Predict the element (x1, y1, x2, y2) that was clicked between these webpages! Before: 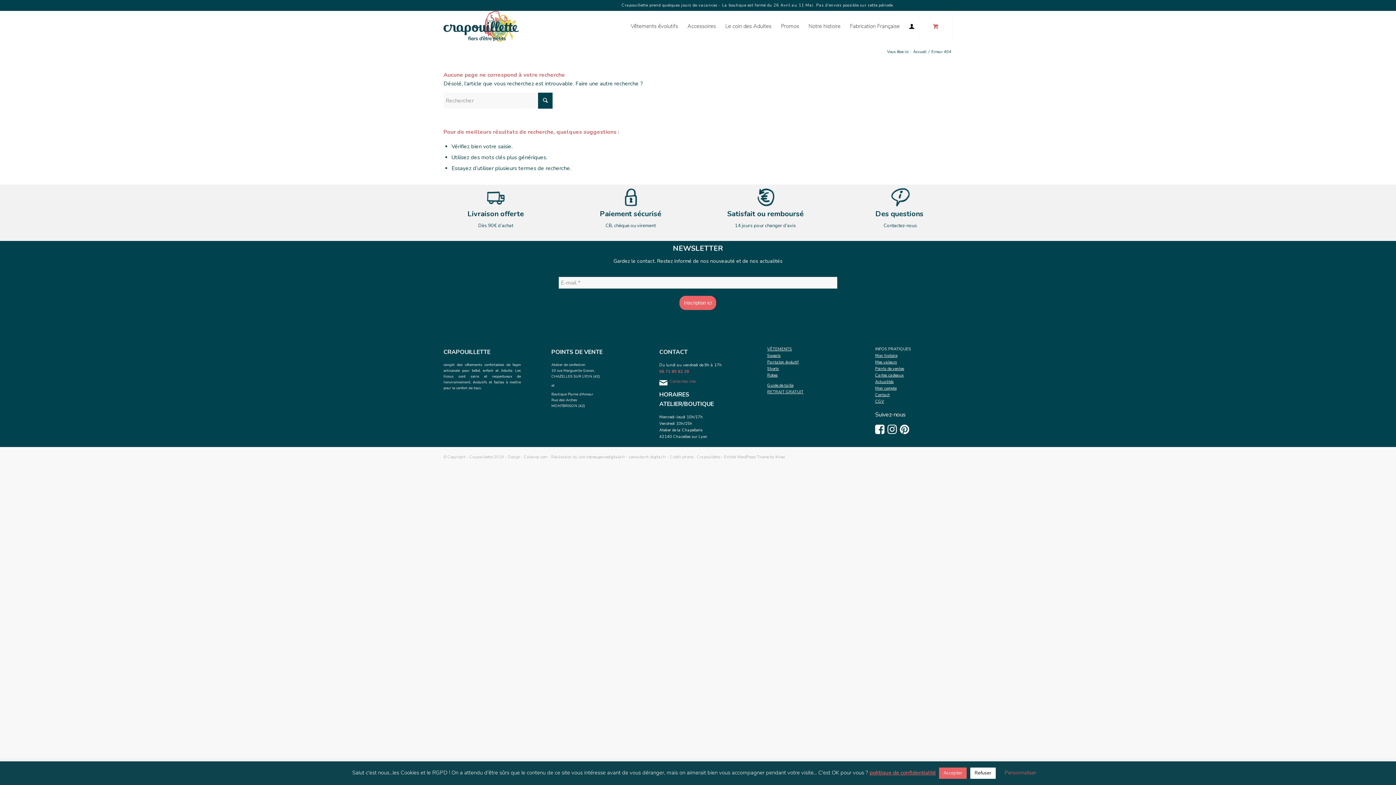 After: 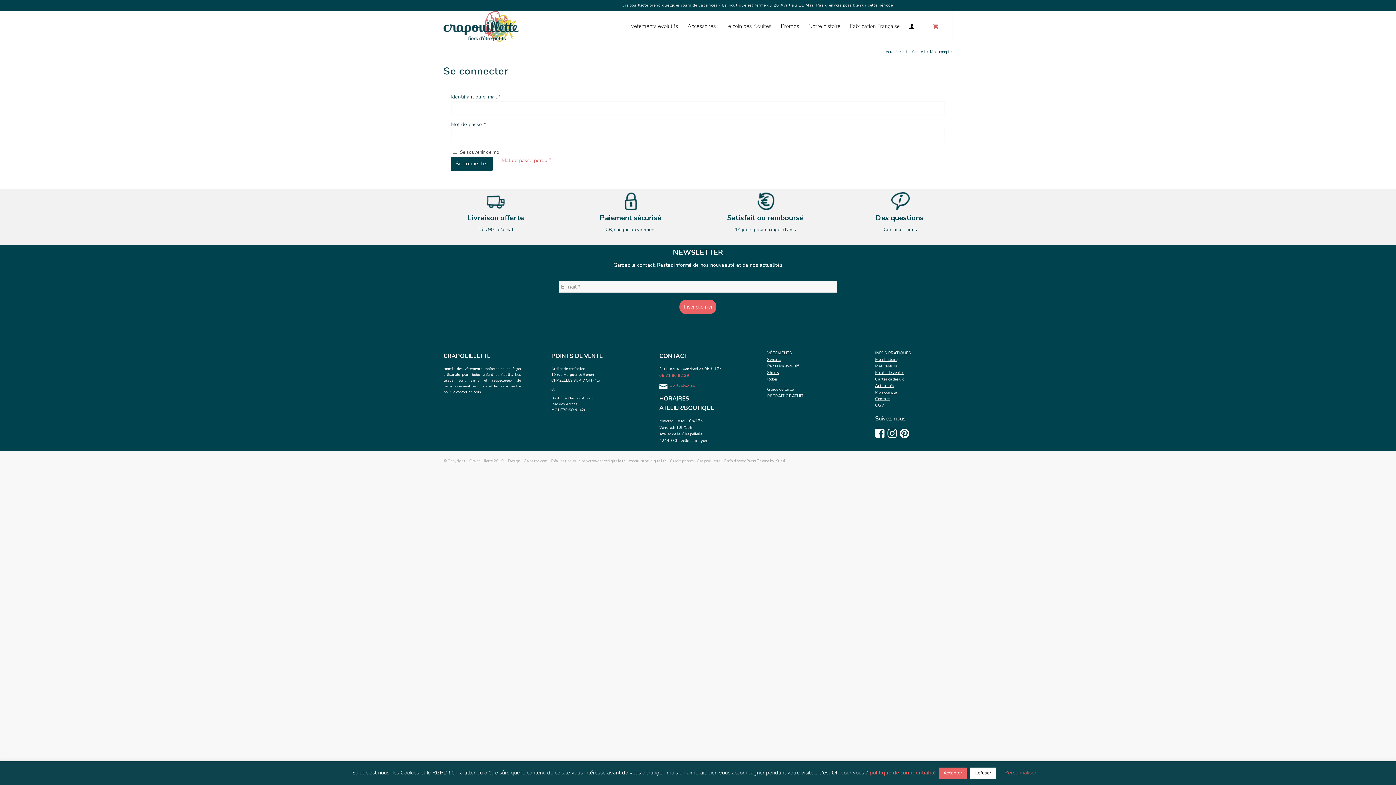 Action: label: Lien page d’Identification / Enregistrement bbox: (904, 10, 919, 41)